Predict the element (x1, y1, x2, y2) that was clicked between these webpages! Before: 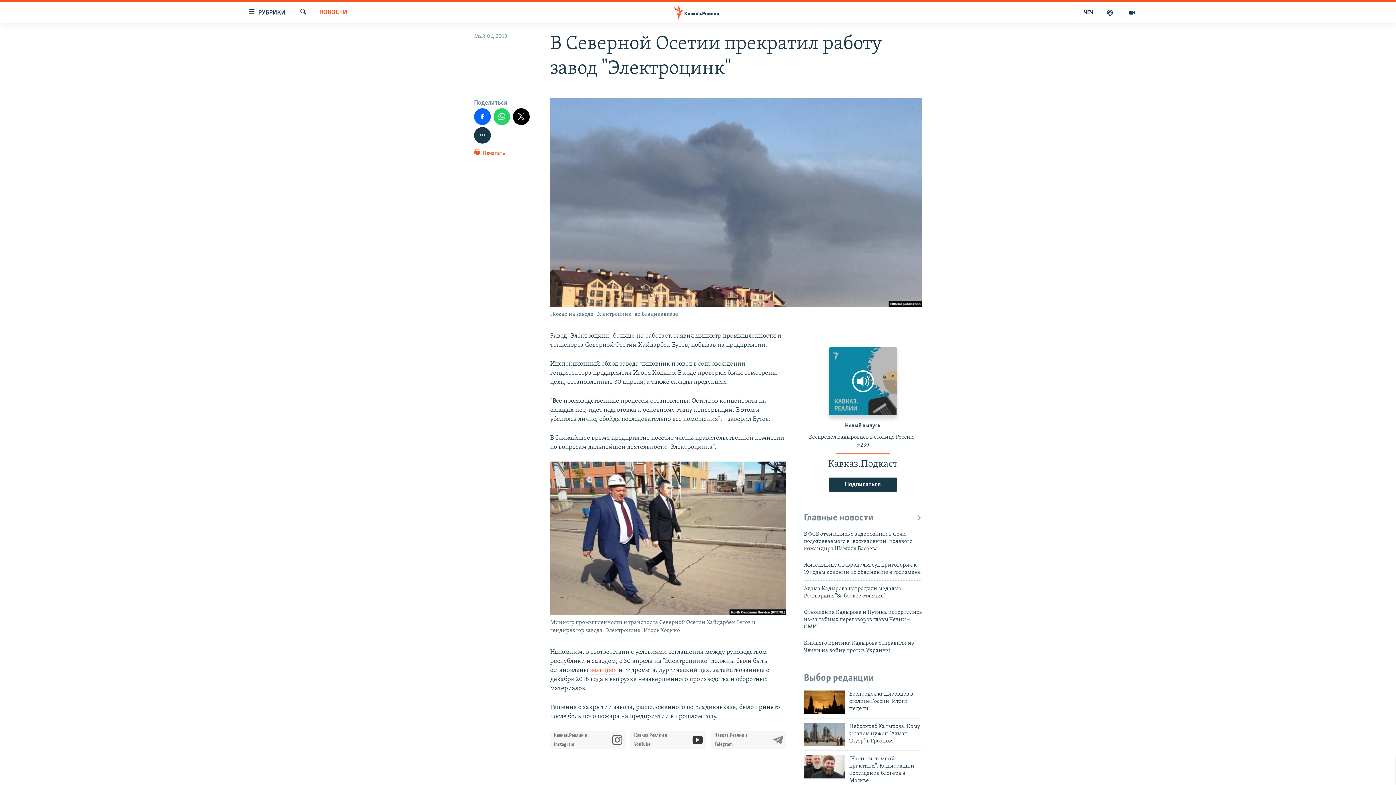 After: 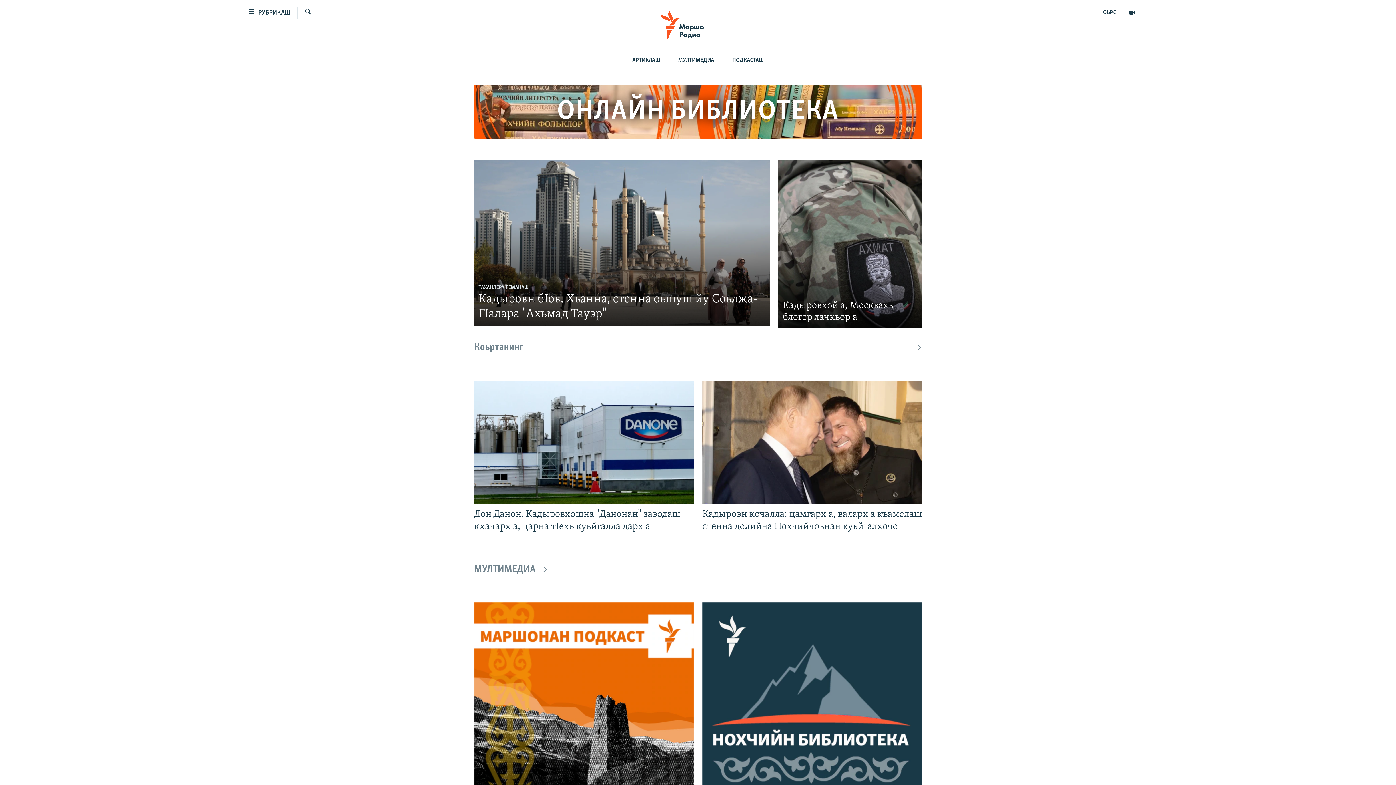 Action: label: ЧЕЧ bbox: (1078, 7, 1099, 17)